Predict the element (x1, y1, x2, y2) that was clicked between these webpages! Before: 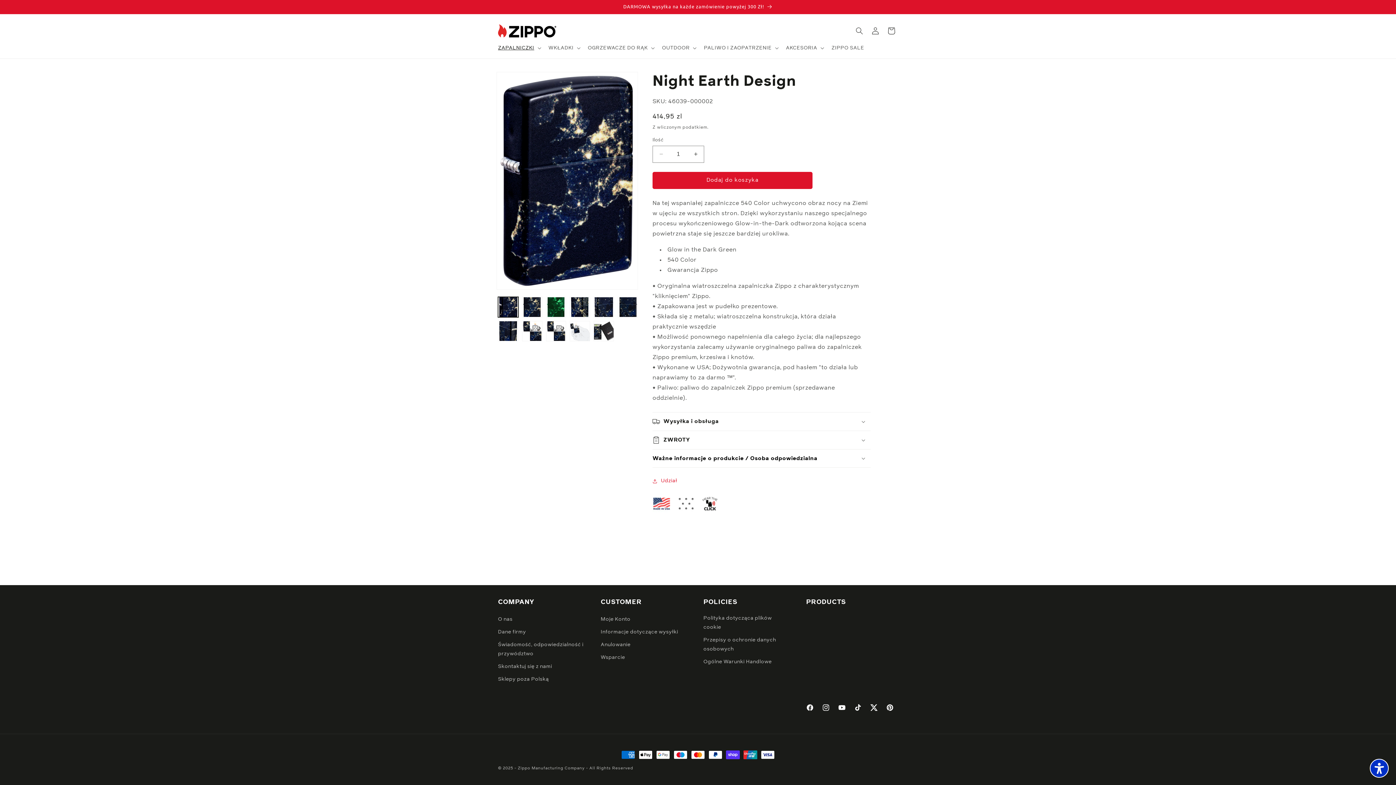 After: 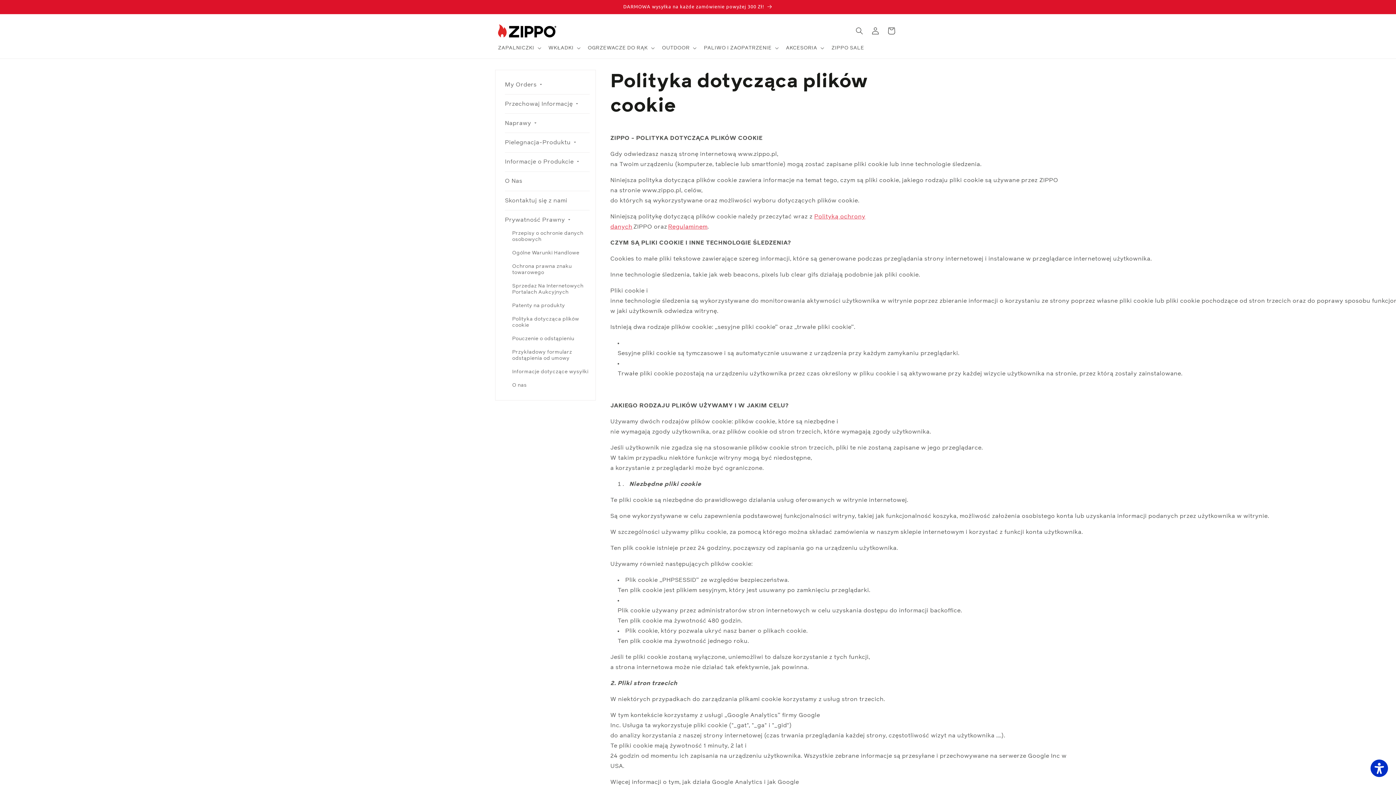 Action: label: Polityka dotycząca plików cookie bbox: (703, 614, 790, 634)